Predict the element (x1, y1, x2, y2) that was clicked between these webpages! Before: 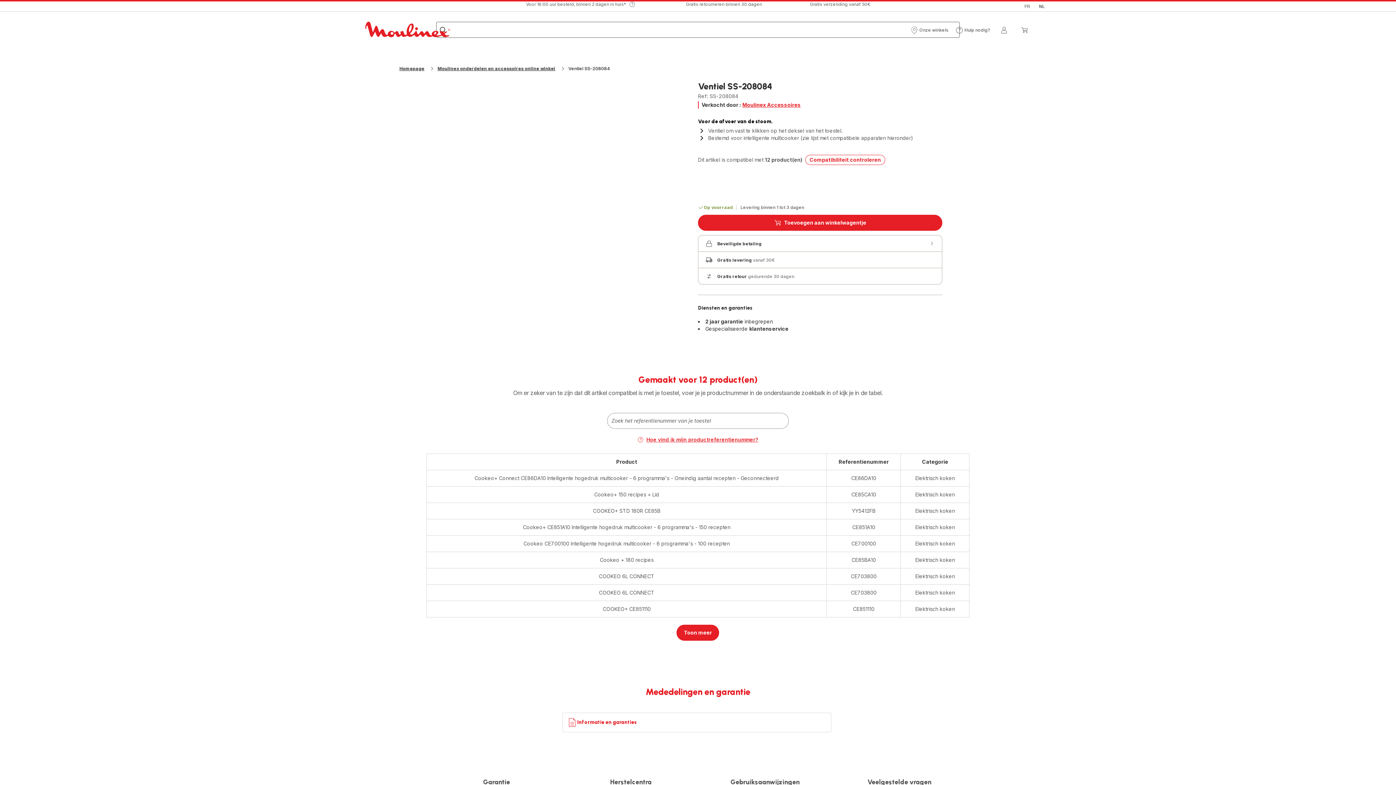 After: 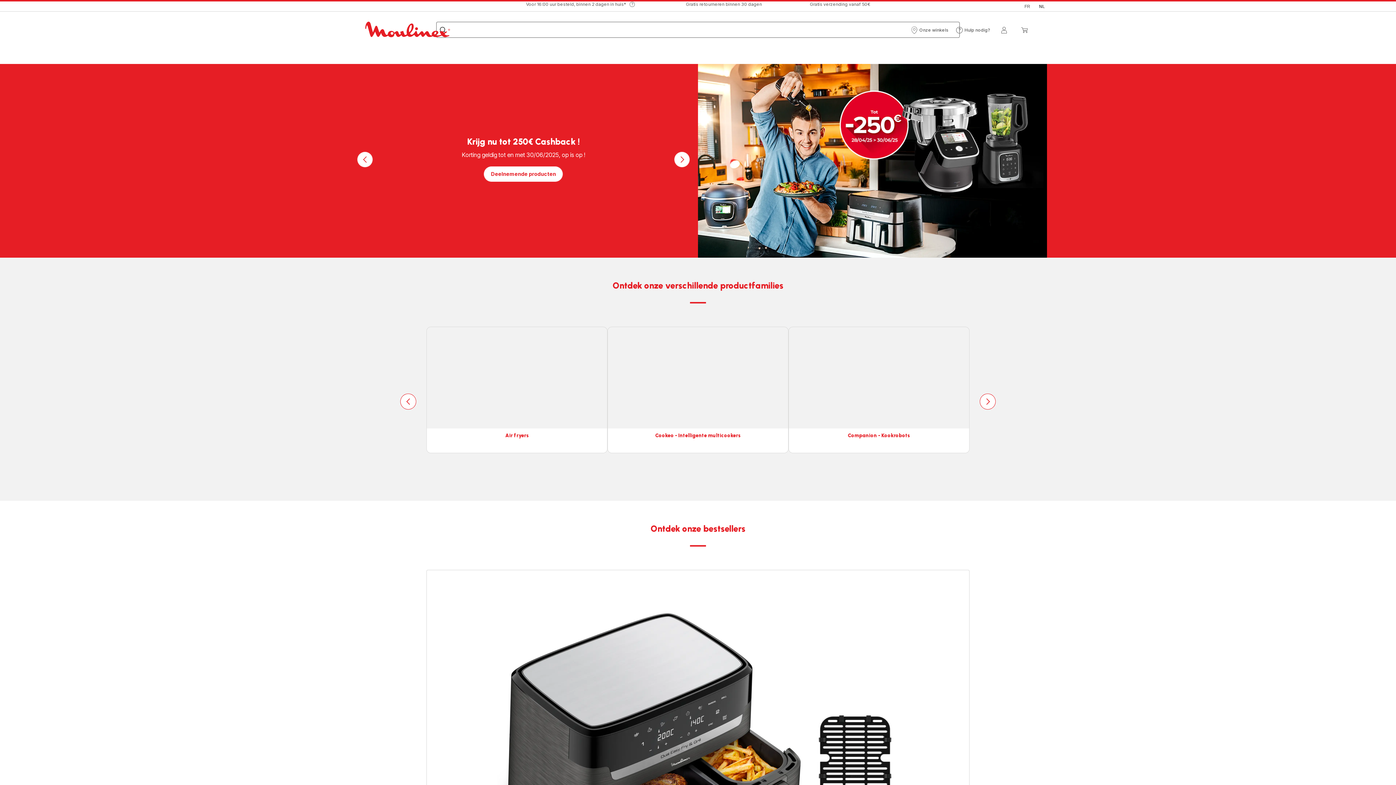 Action: bbox: (365, 21, 450, 39) label: Moulinex Homepage